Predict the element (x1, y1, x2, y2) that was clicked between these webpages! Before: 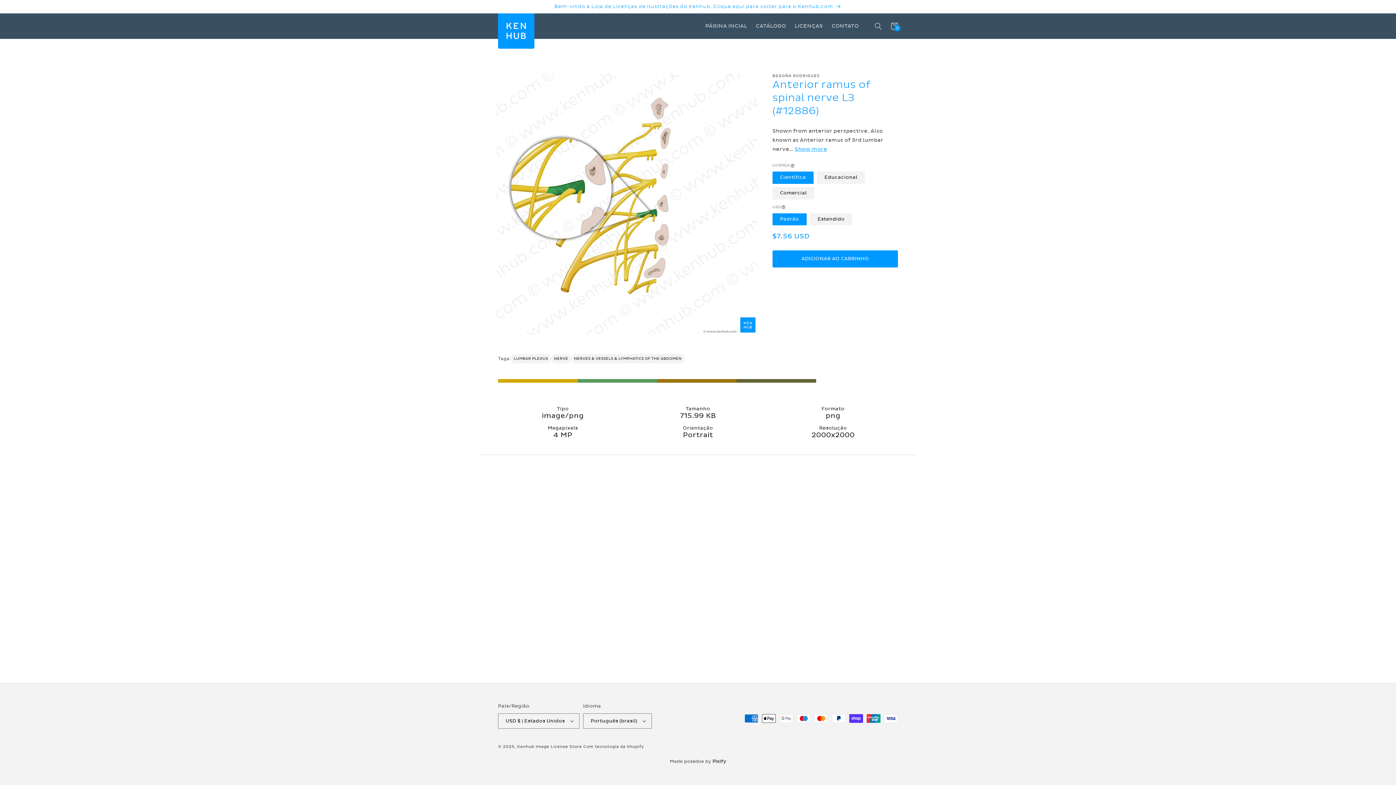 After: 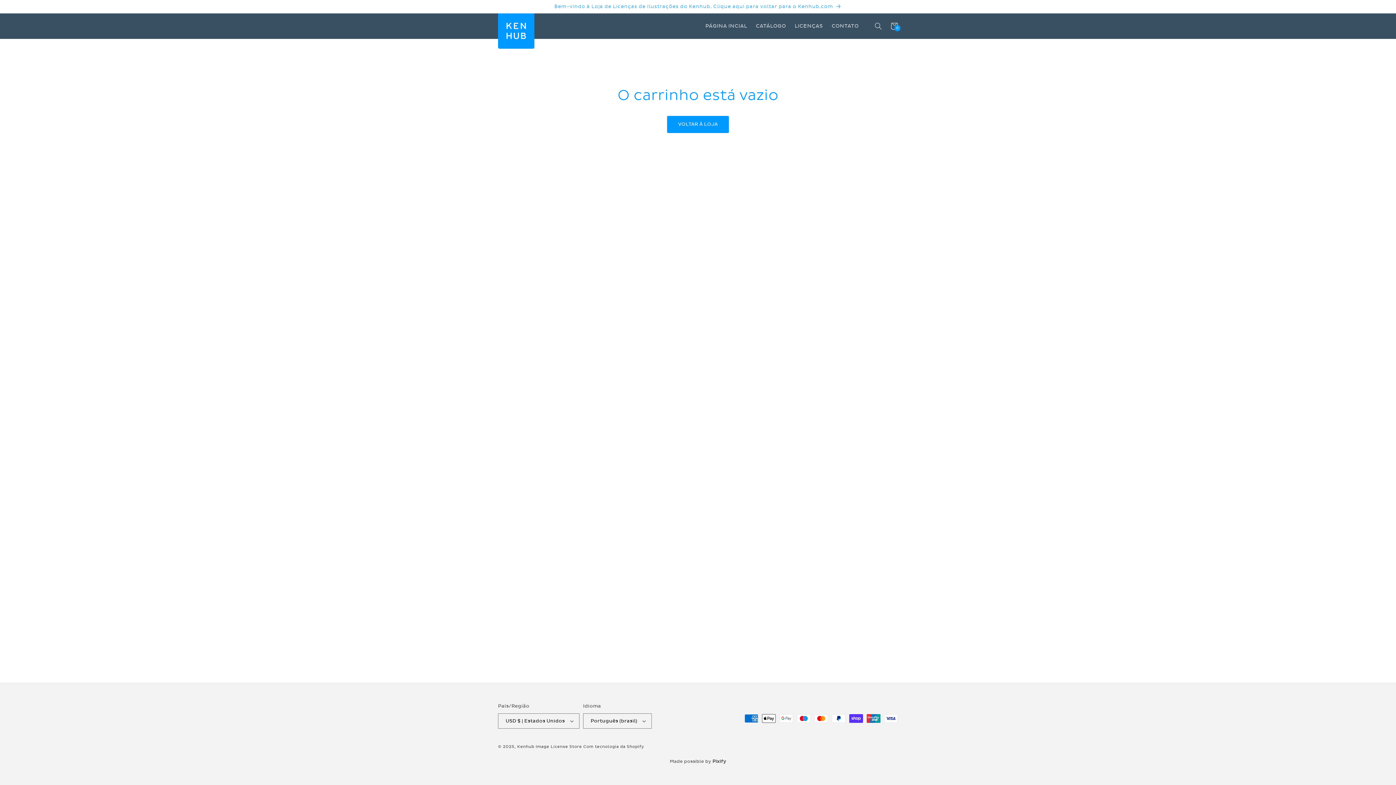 Action: bbox: (886, 18, 902, 34) label: Carrinho
0